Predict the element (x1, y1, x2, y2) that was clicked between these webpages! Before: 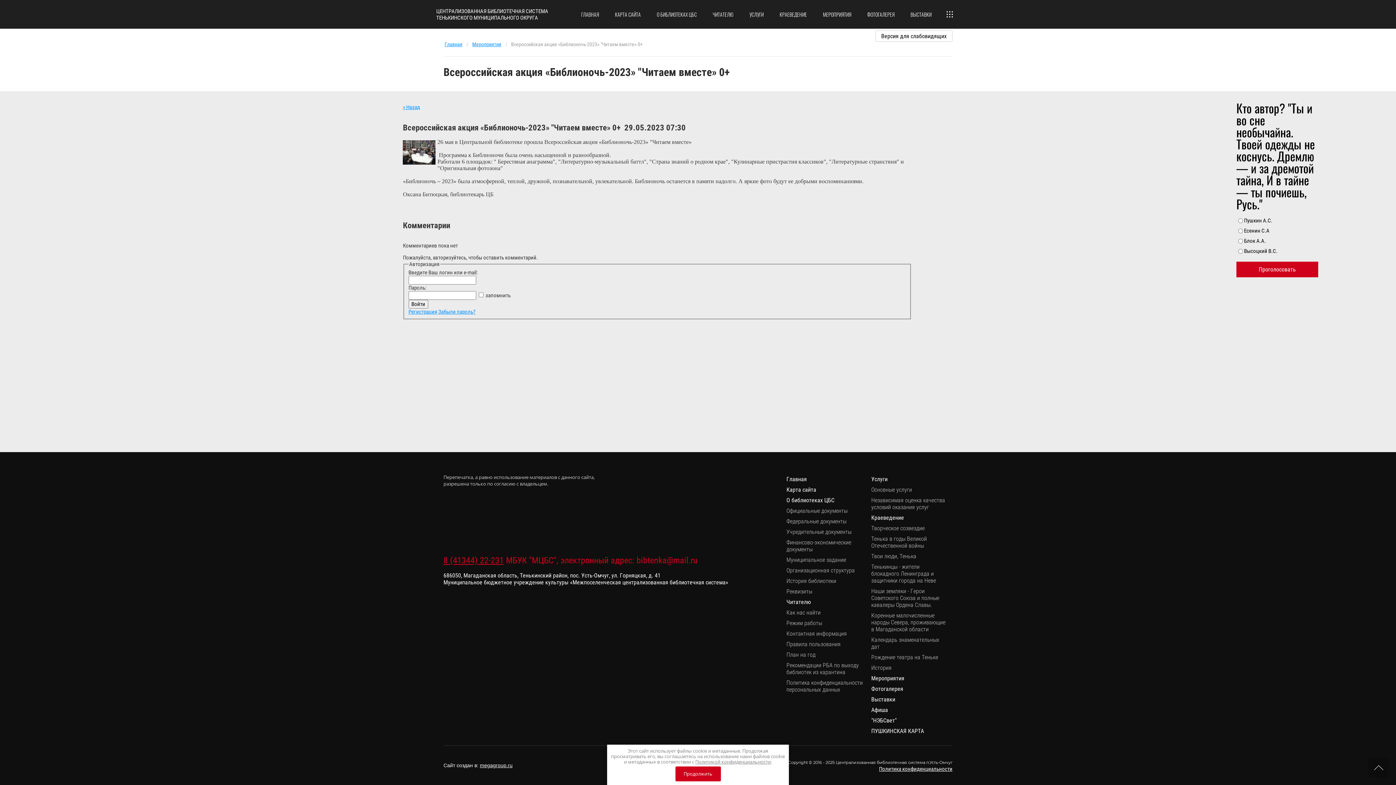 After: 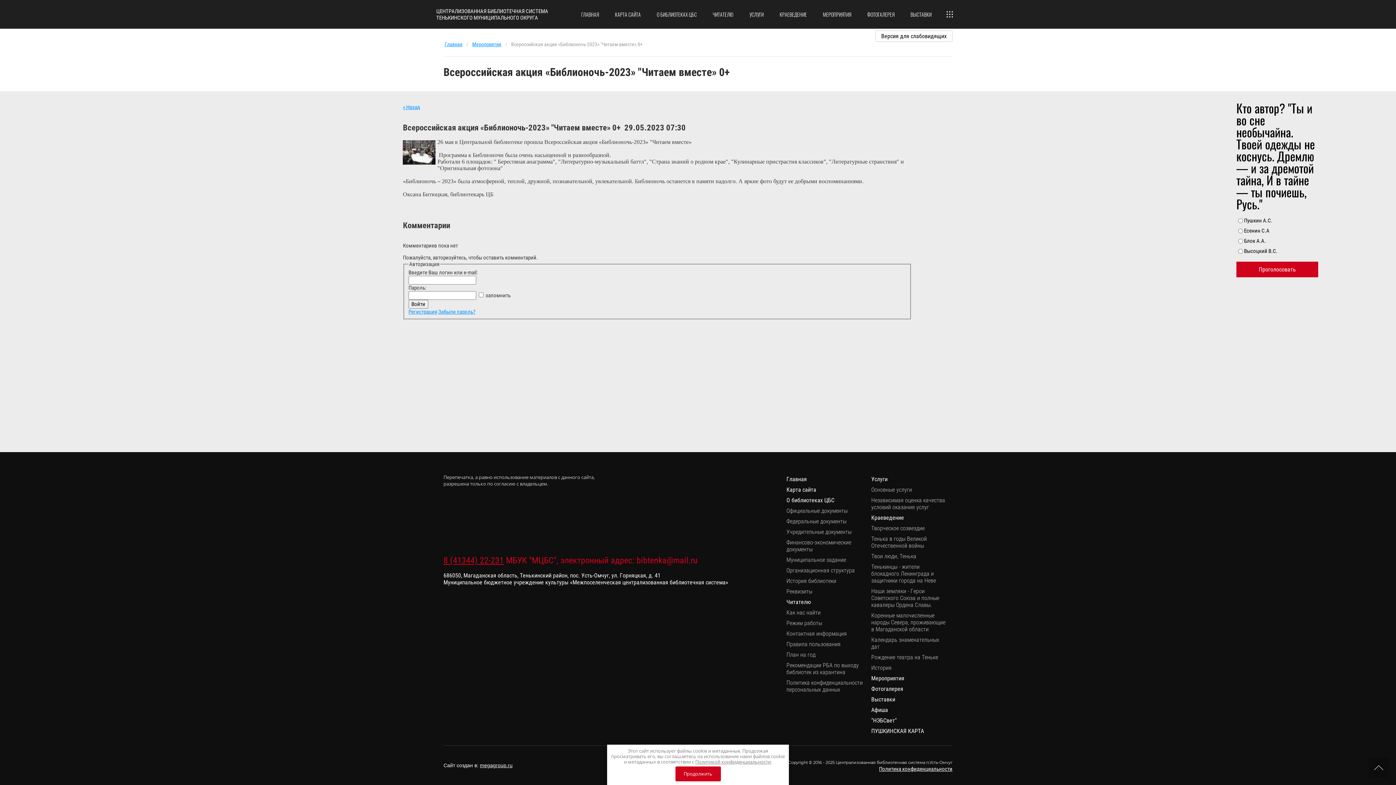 Action: label: 8 (41344) 22-231 bbox: (443, 555, 504, 565)